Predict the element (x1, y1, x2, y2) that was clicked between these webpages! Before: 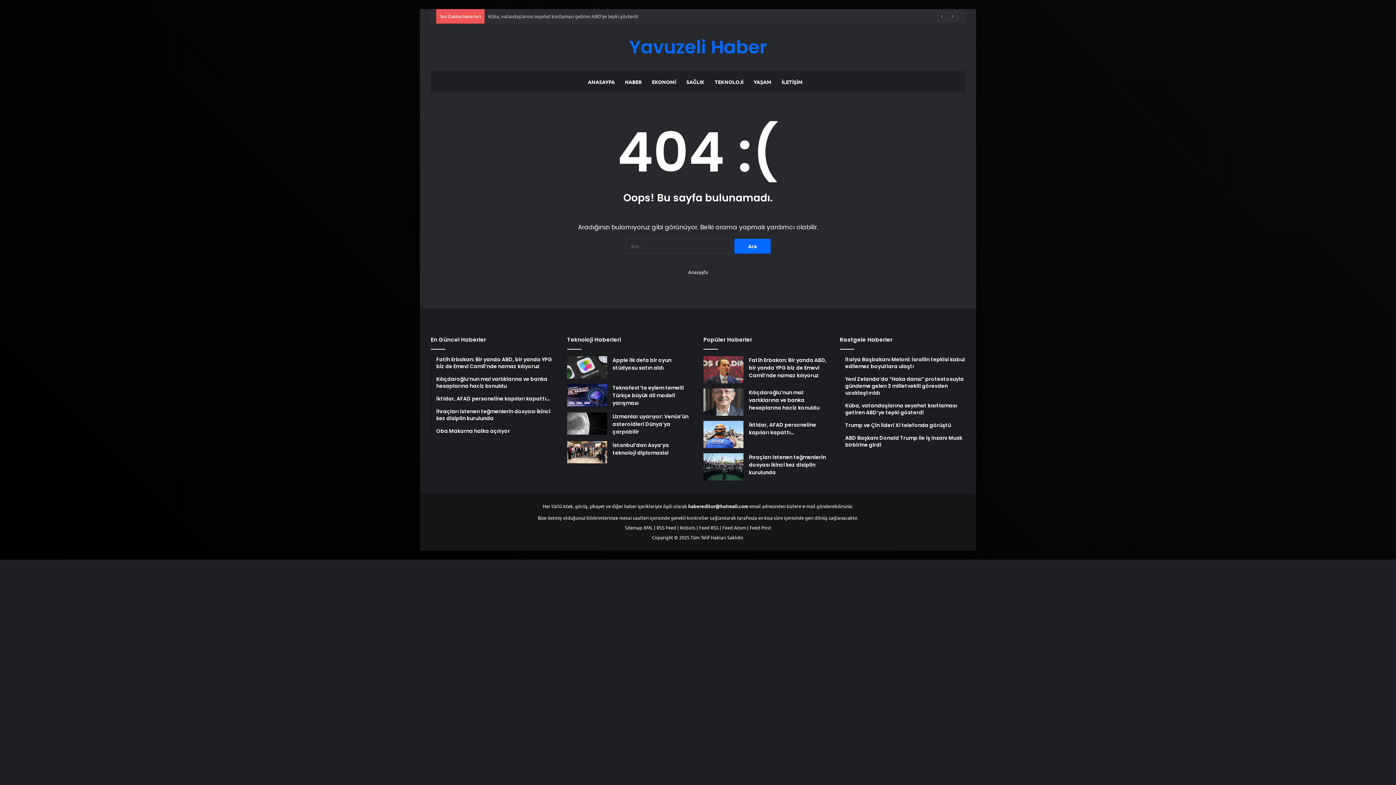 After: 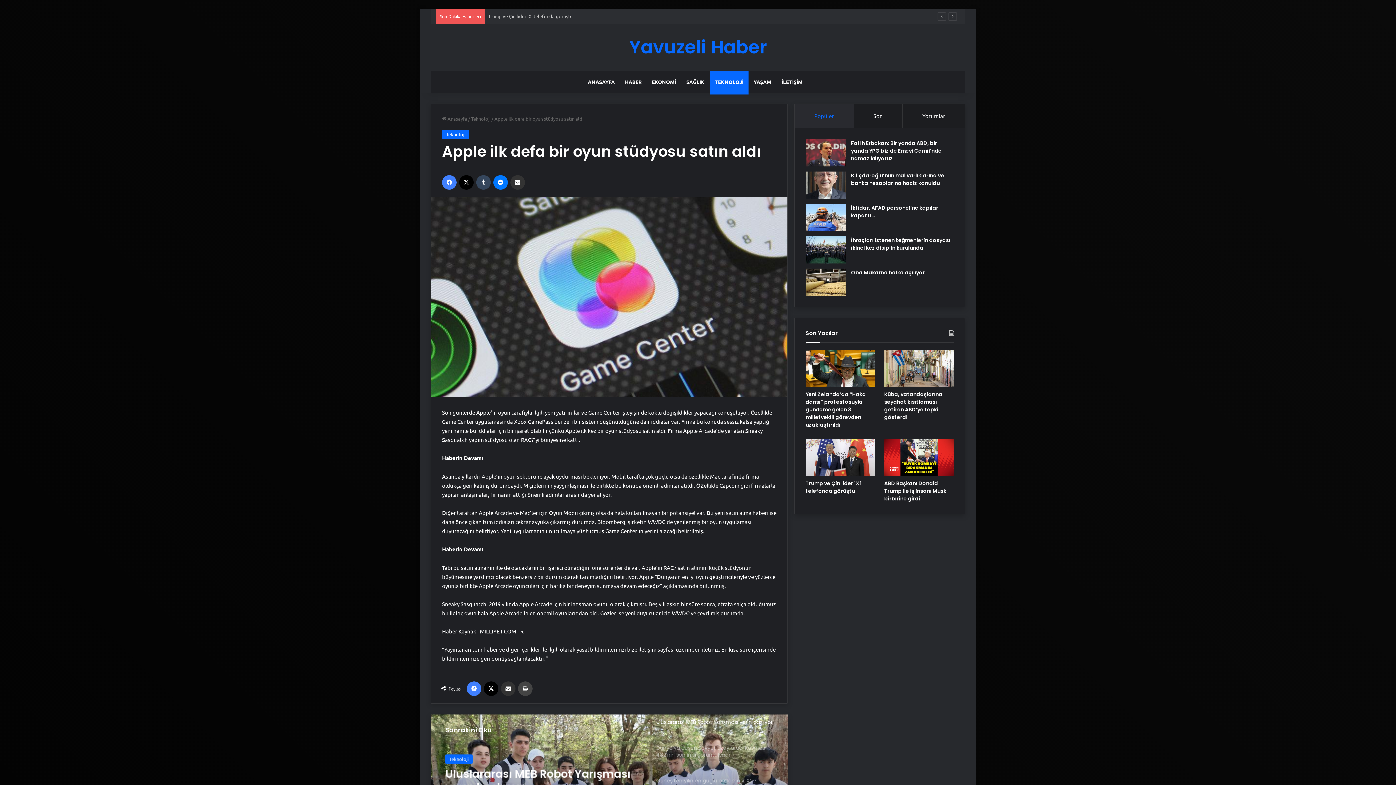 Action: bbox: (567, 356, 607, 378) label: Apple ilk defa bir oyun stüdyosu satın aldı